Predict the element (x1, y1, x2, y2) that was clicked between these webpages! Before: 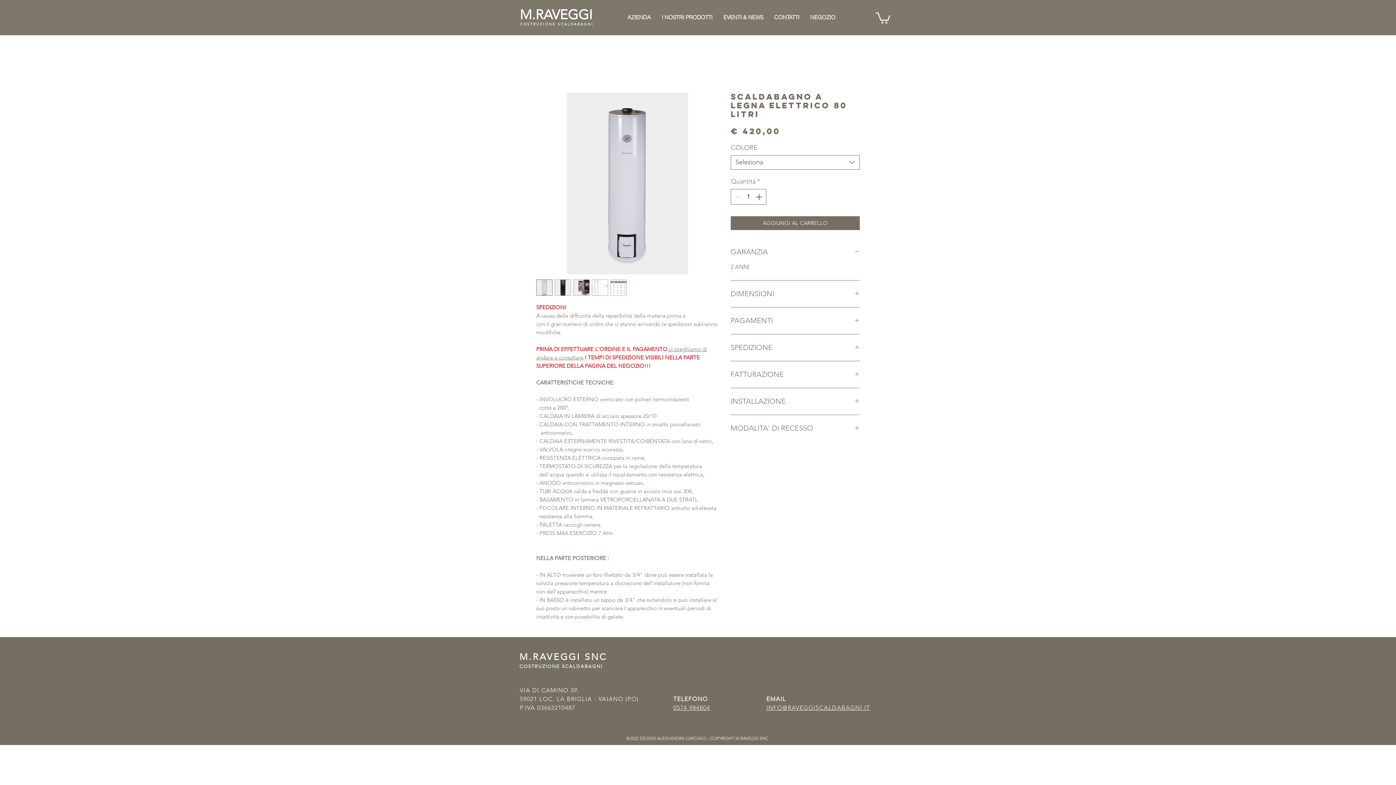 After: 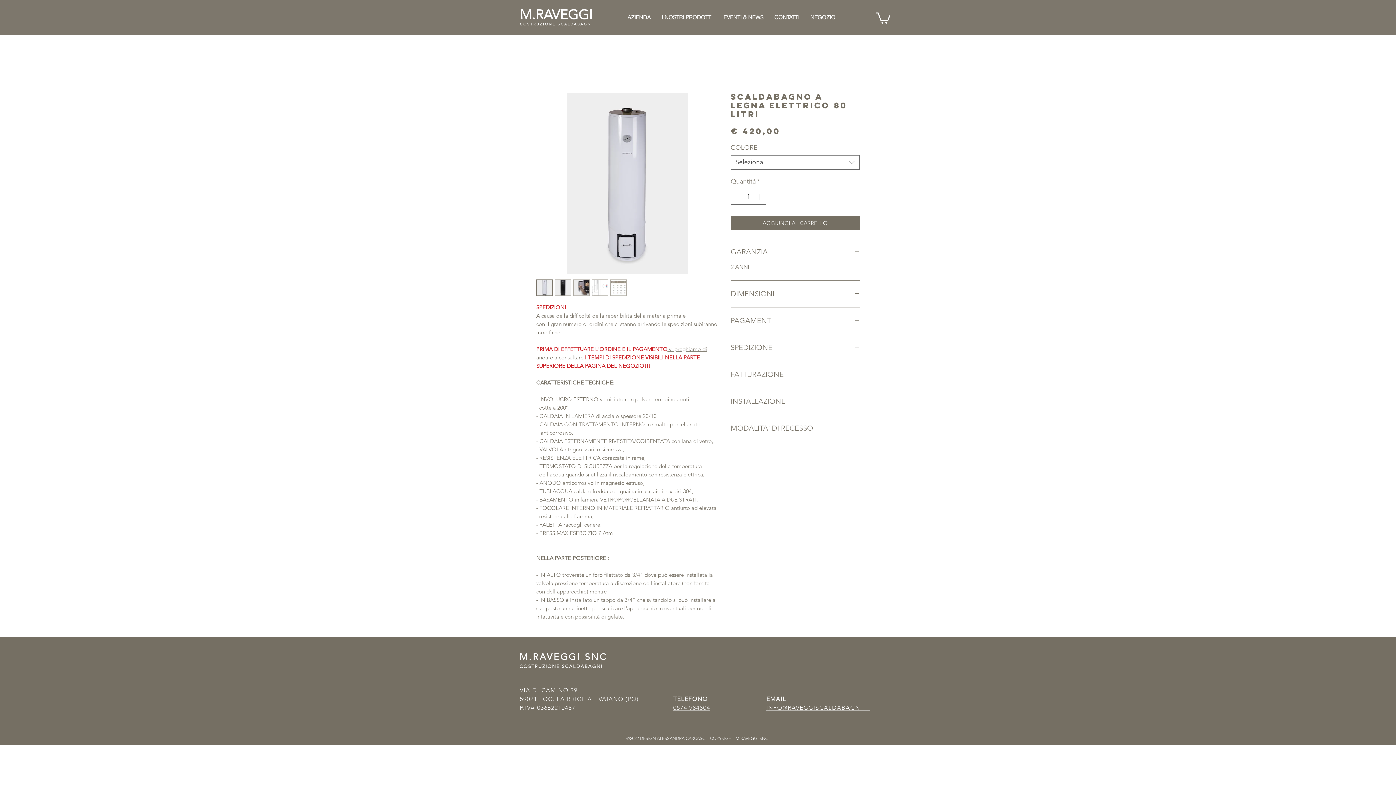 Action: bbox: (536, 279, 552, 295)